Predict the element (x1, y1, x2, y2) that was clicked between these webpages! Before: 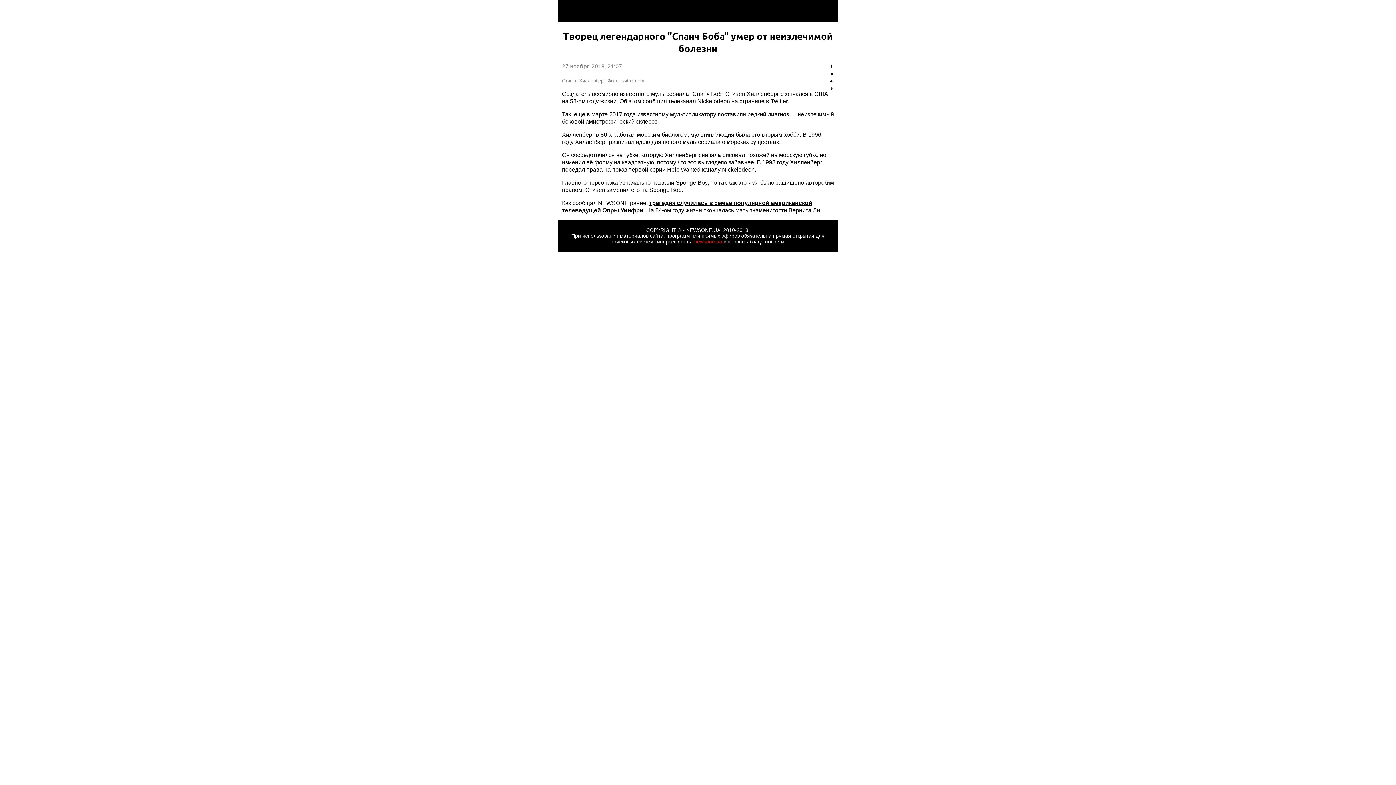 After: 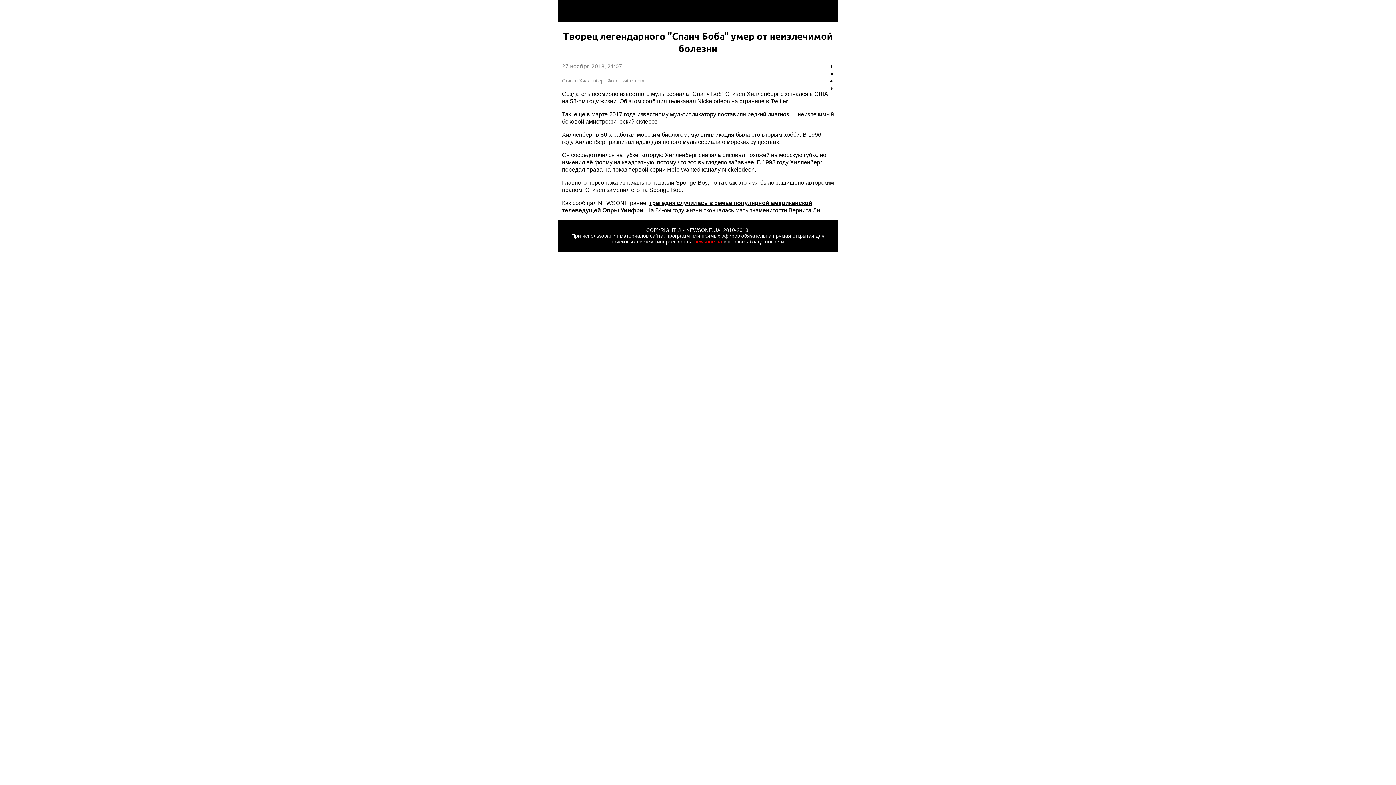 Action: bbox: (694, 238, 722, 244) label: newsone.ua